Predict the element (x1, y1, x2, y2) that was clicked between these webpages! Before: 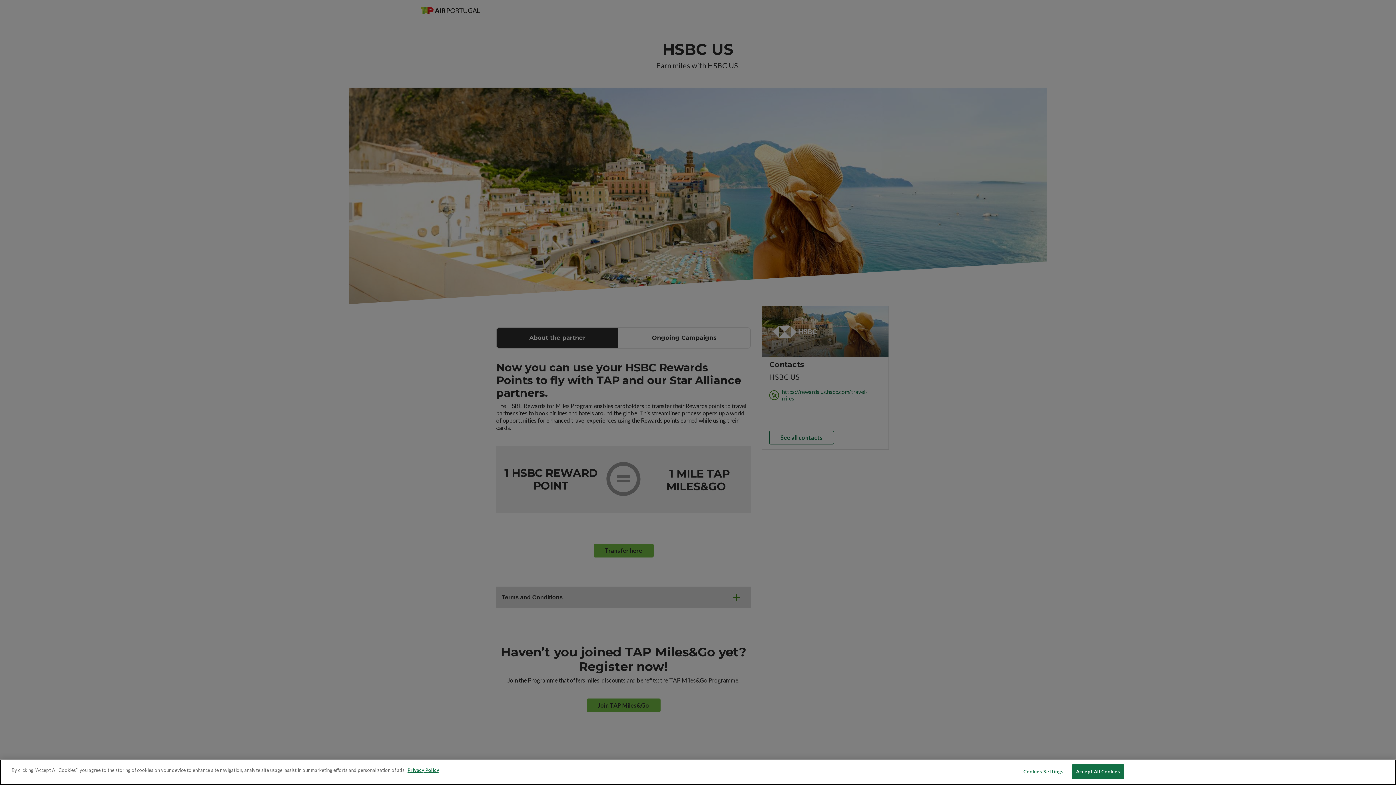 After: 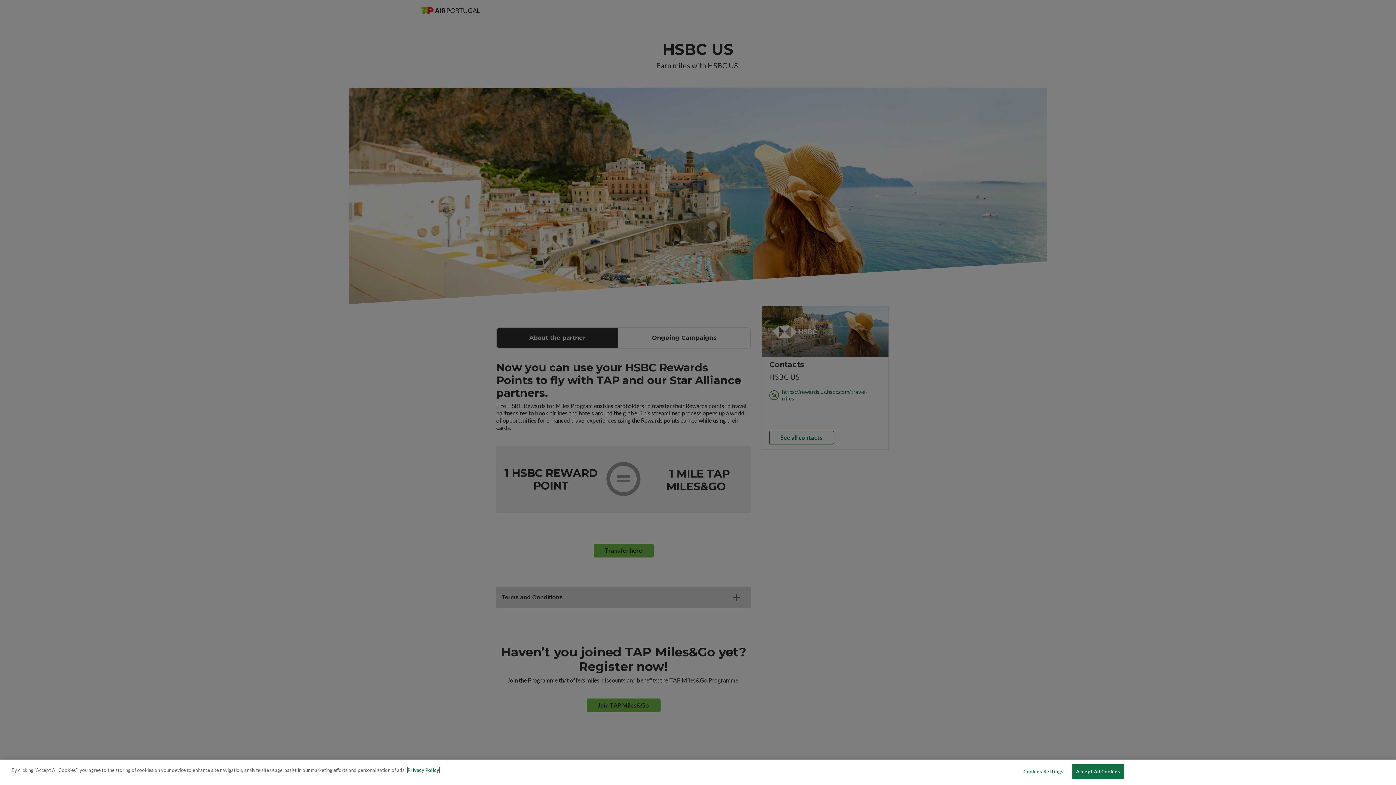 Action: bbox: (407, 767, 439, 773) label: More information about your privacy, opens in a new tab